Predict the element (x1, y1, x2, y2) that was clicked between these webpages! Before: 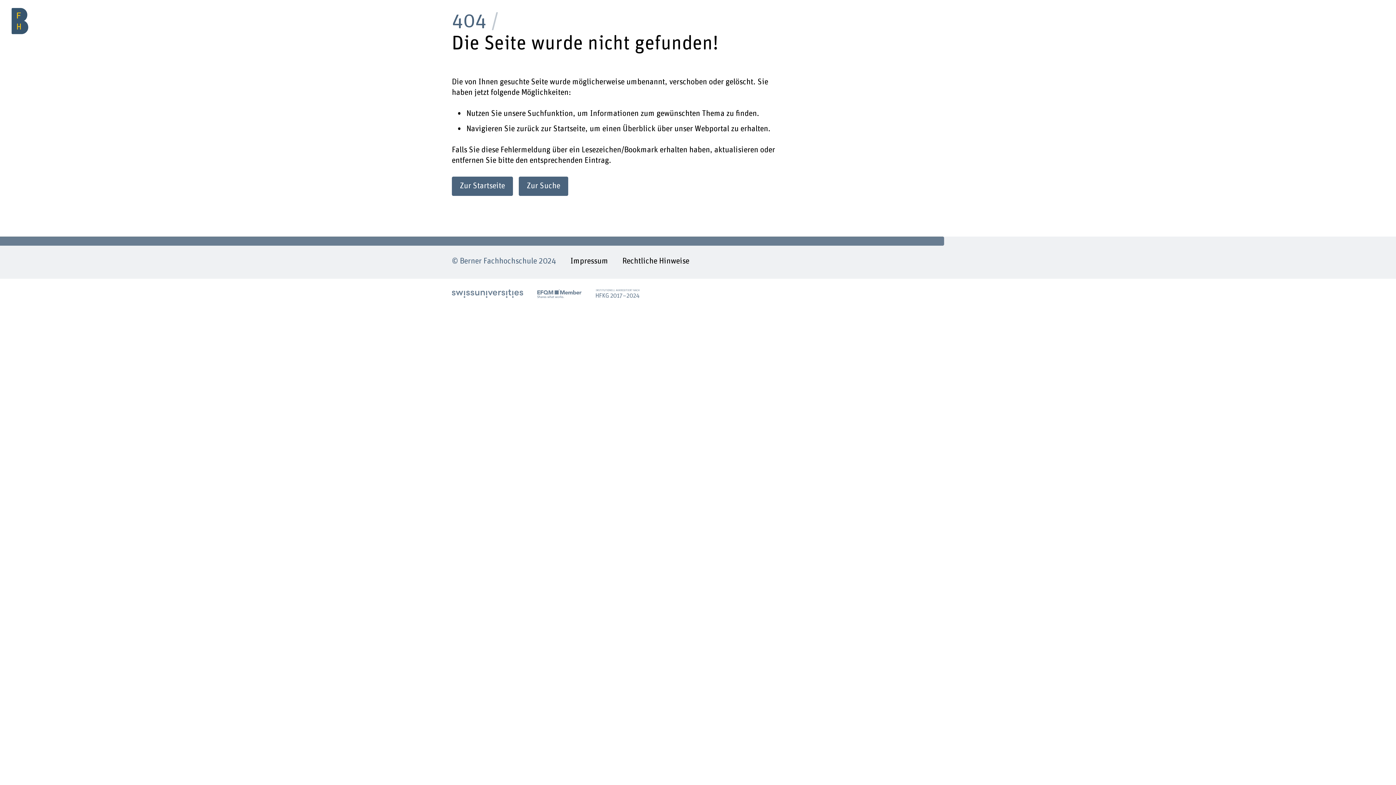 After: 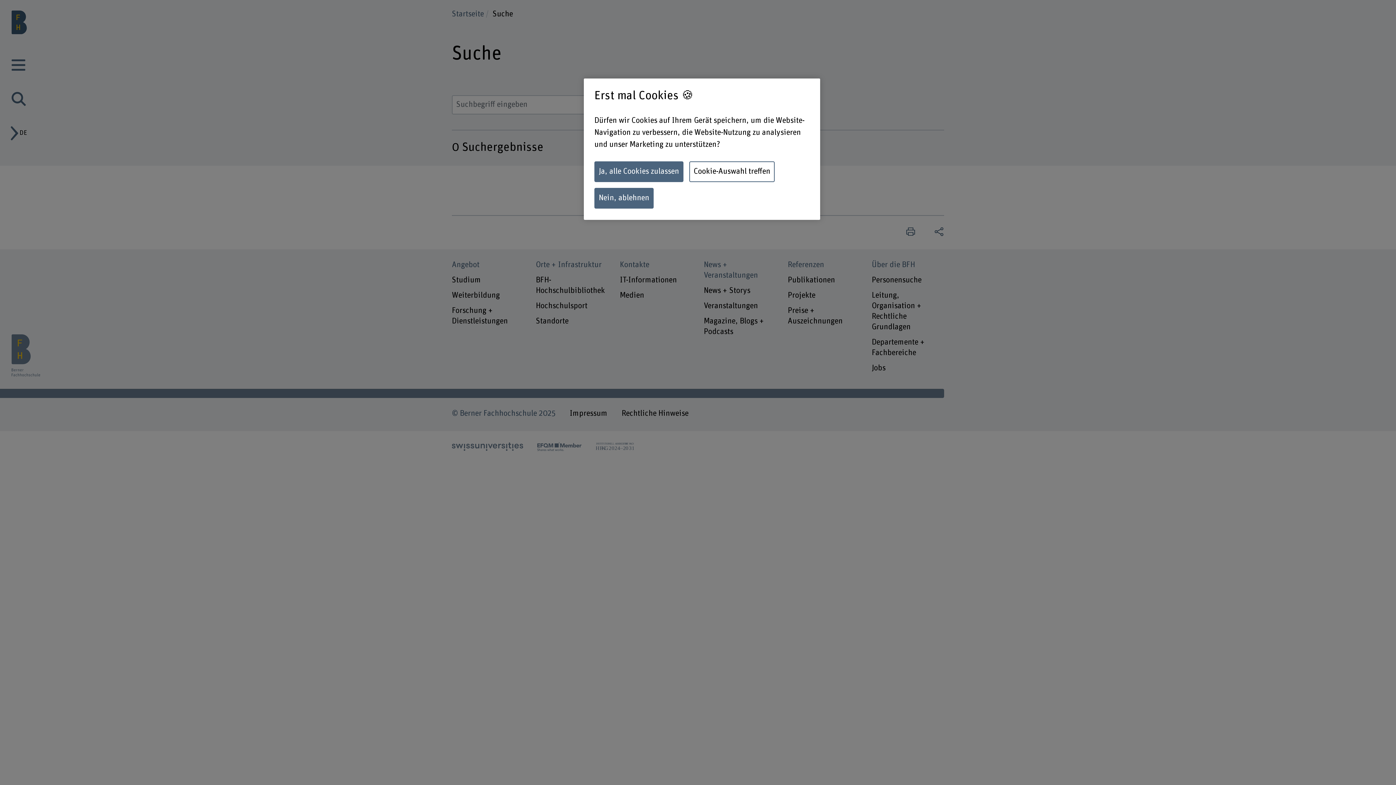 Action: label: Zur Suche bbox: (518, 176, 568, 196)